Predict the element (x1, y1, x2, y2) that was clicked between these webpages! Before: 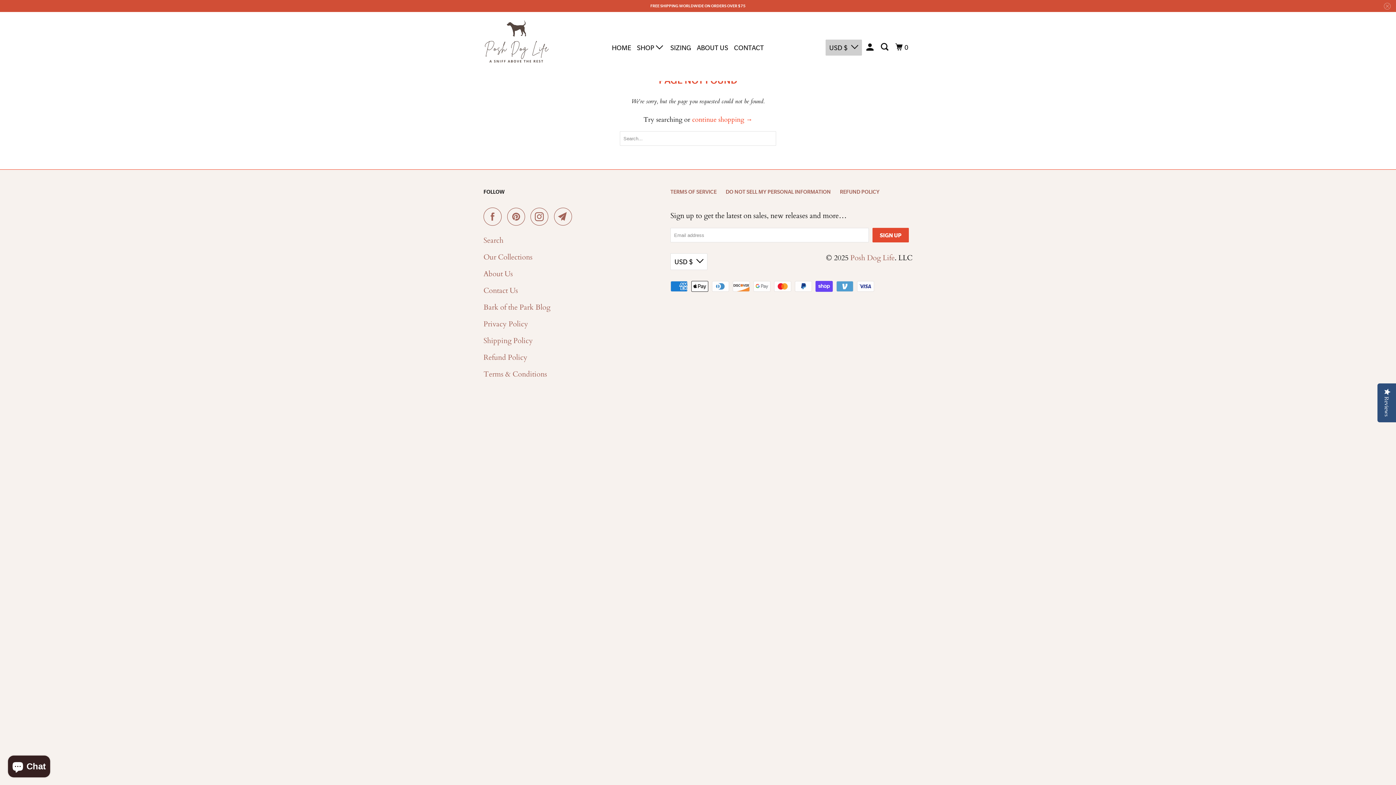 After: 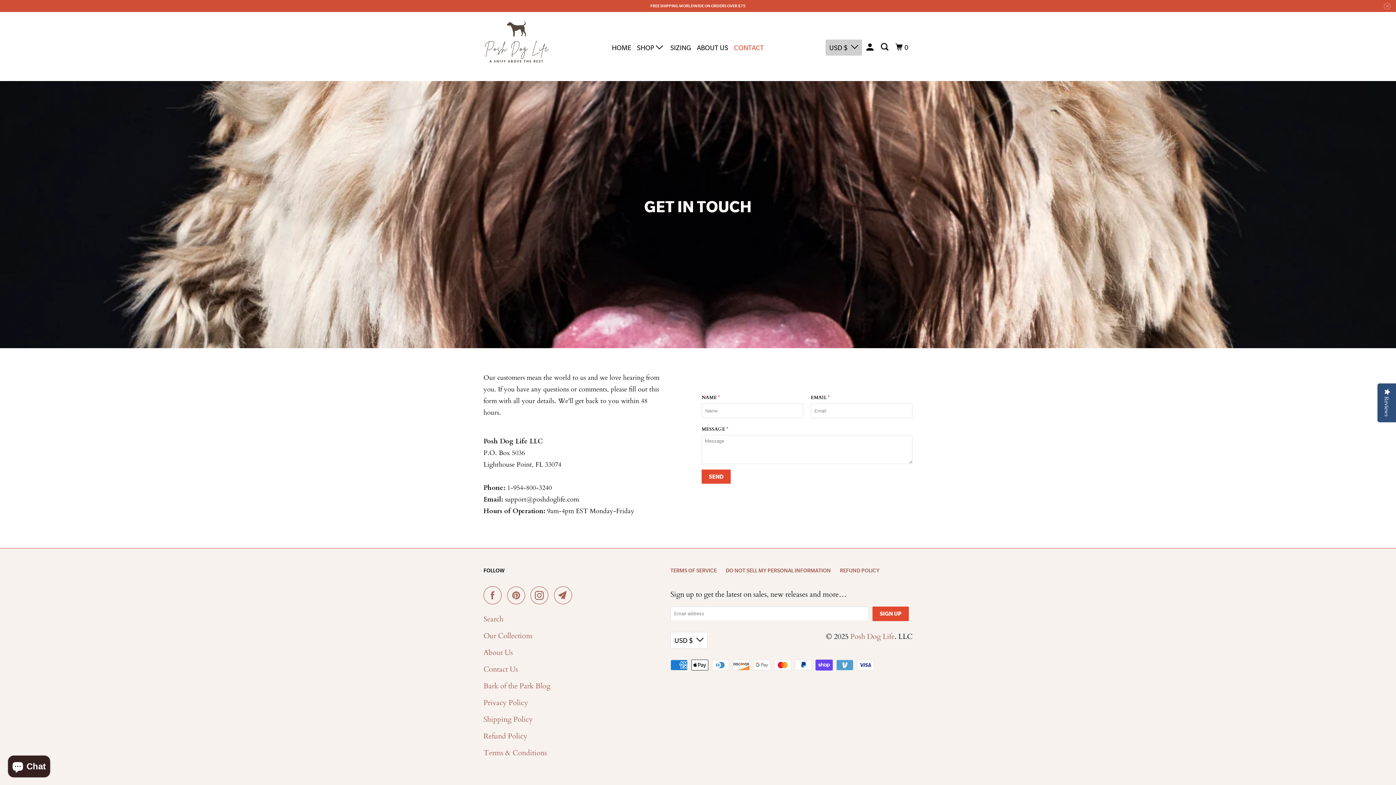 Action: bbox: (483, 285, 518, 295) label: Contact Us